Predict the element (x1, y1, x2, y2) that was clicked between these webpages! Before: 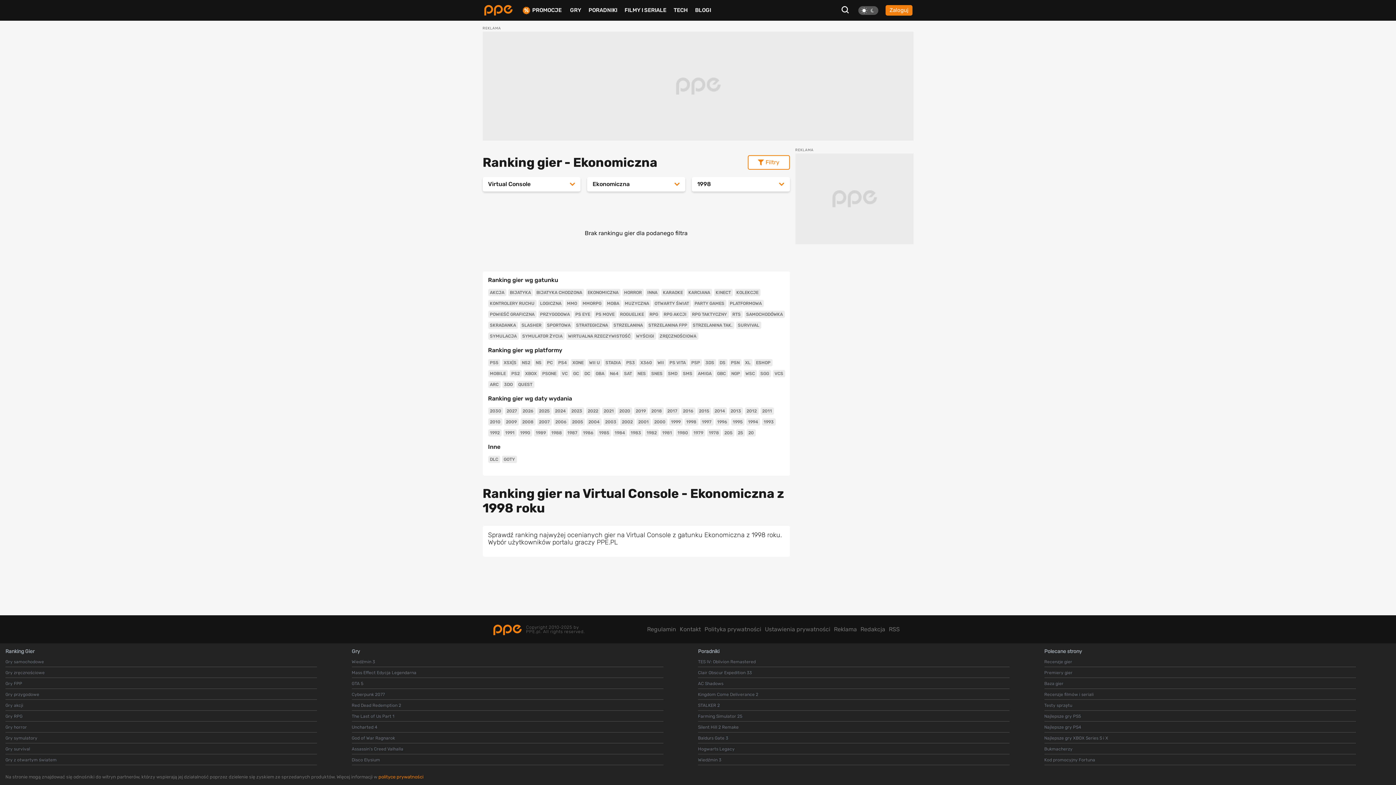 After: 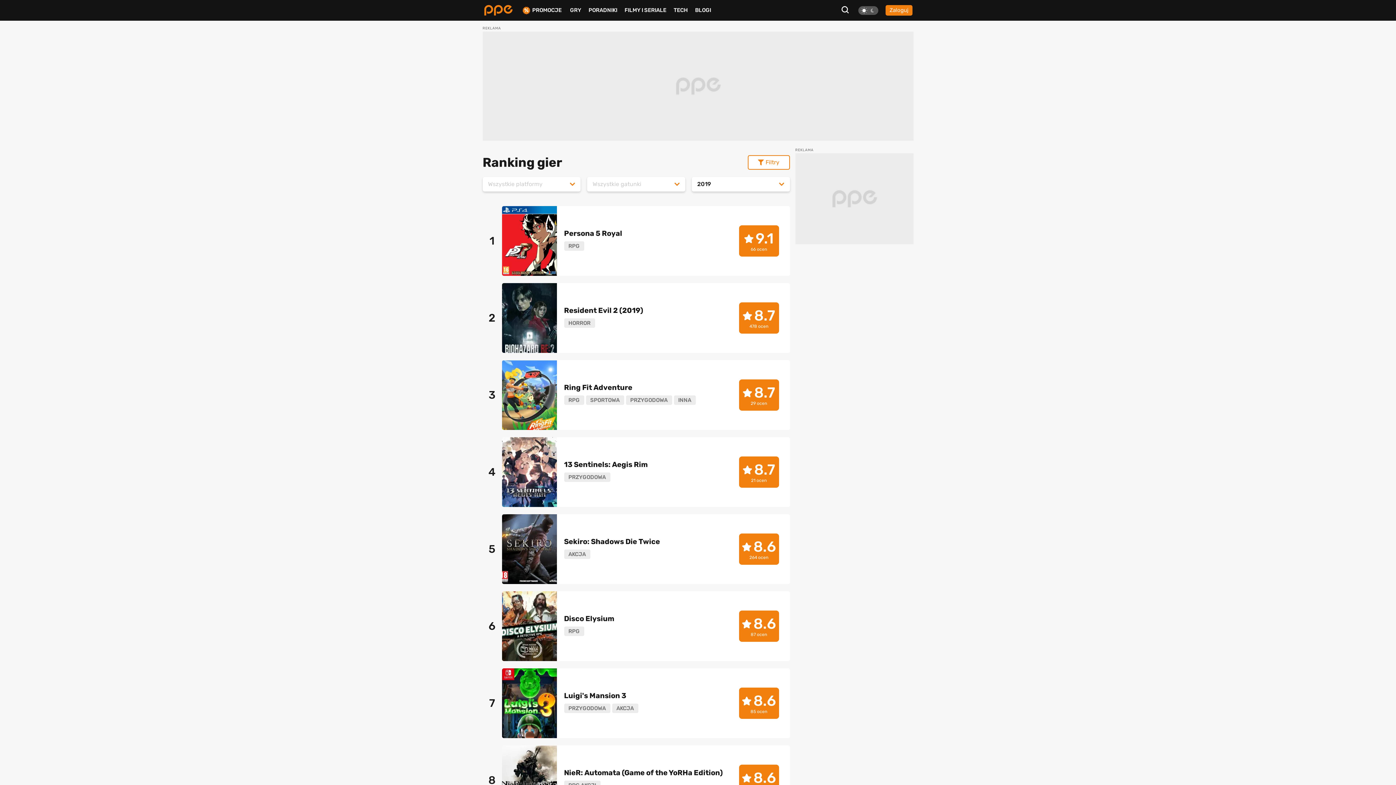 Action: label: 2019 bbox: (634, 407, 647, 414)